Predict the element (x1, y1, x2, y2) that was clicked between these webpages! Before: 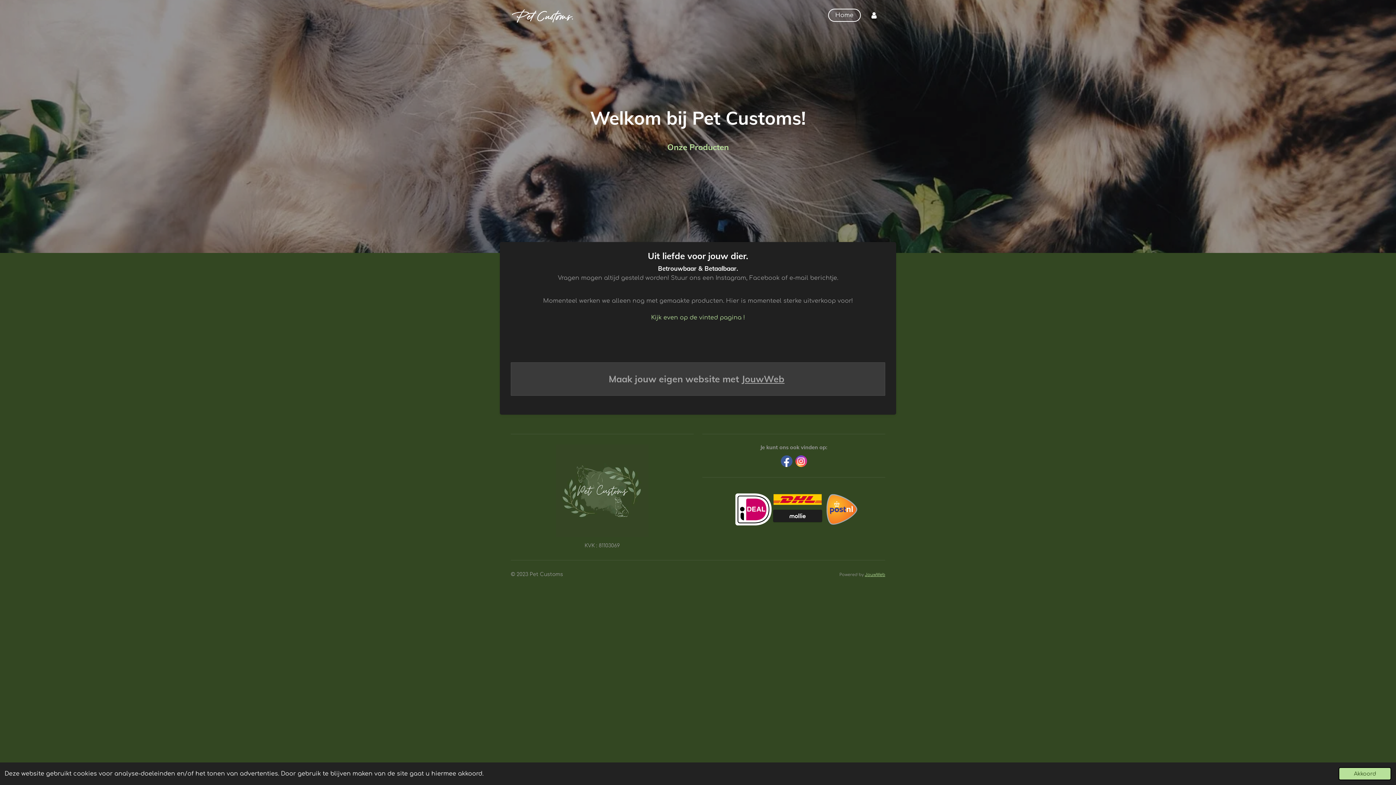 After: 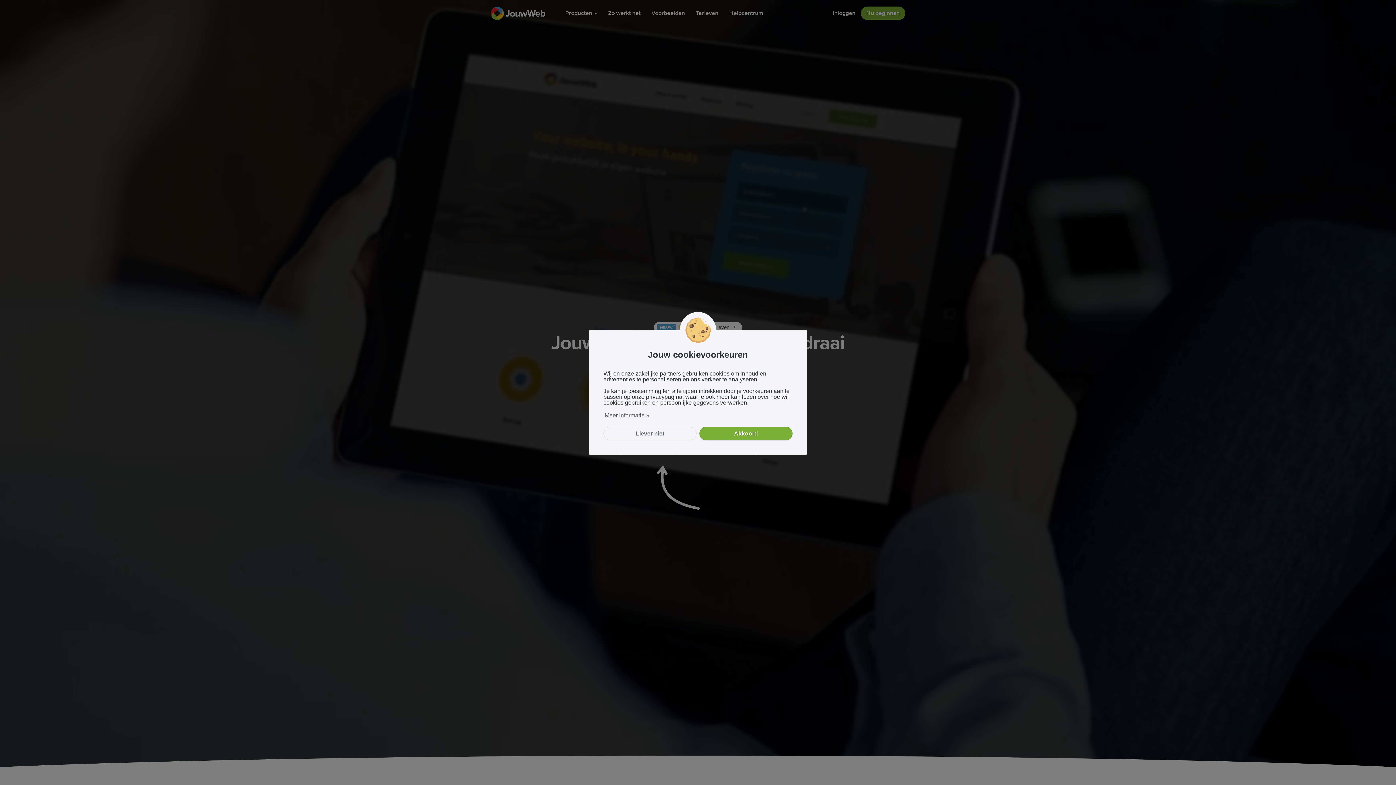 Action: label: JouwWeb bbox: (741, 374, 784, 384)